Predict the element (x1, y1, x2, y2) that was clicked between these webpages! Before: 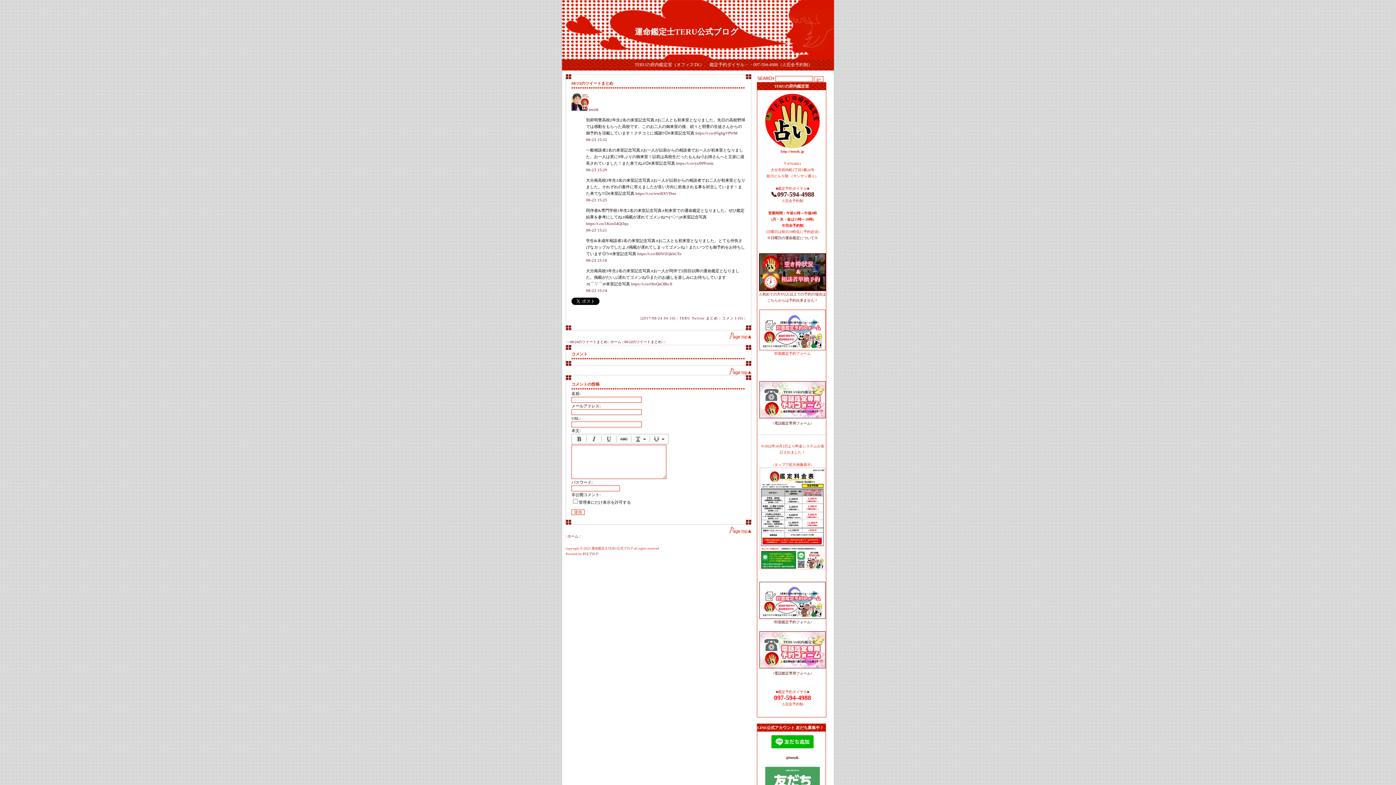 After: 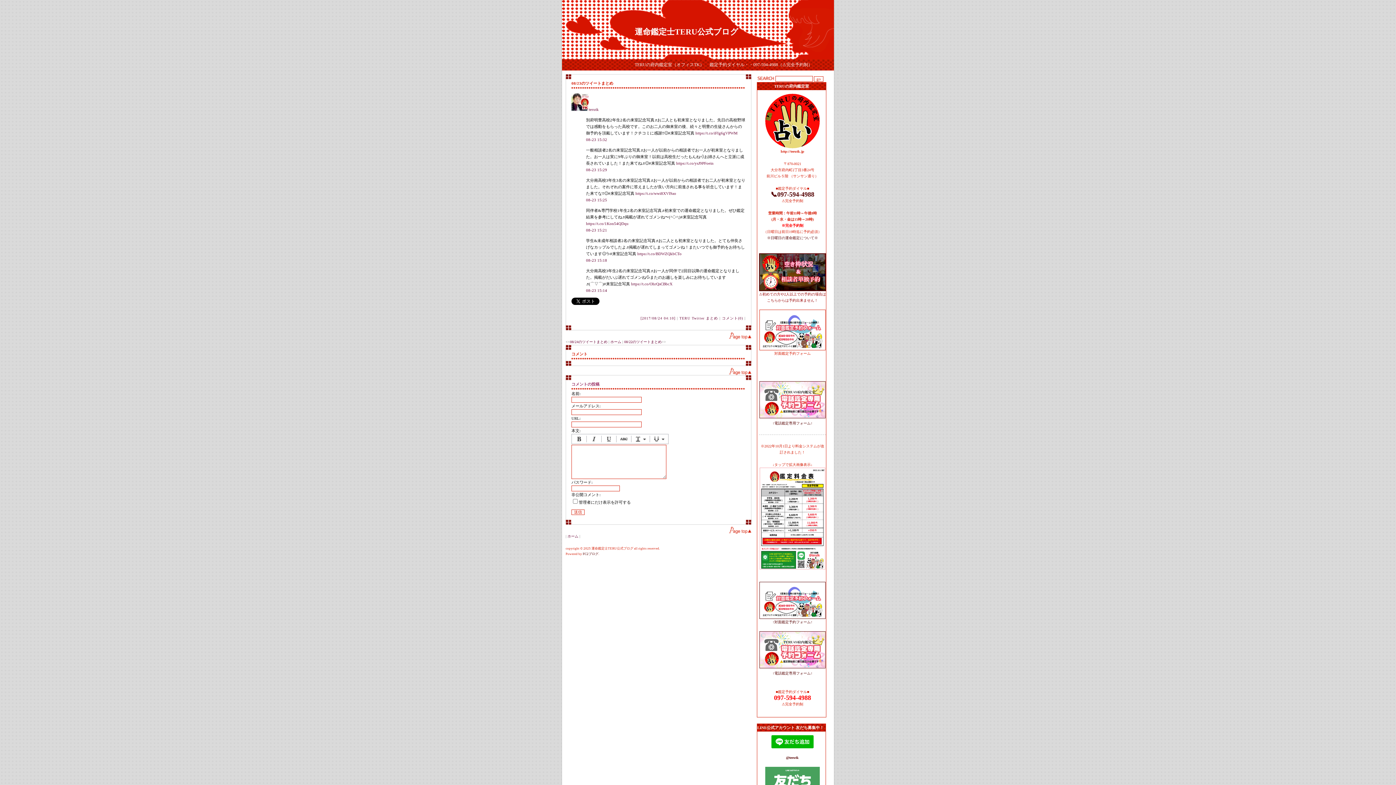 Action: bbox: (571, 382, 599, 386) label: コメントの投稿